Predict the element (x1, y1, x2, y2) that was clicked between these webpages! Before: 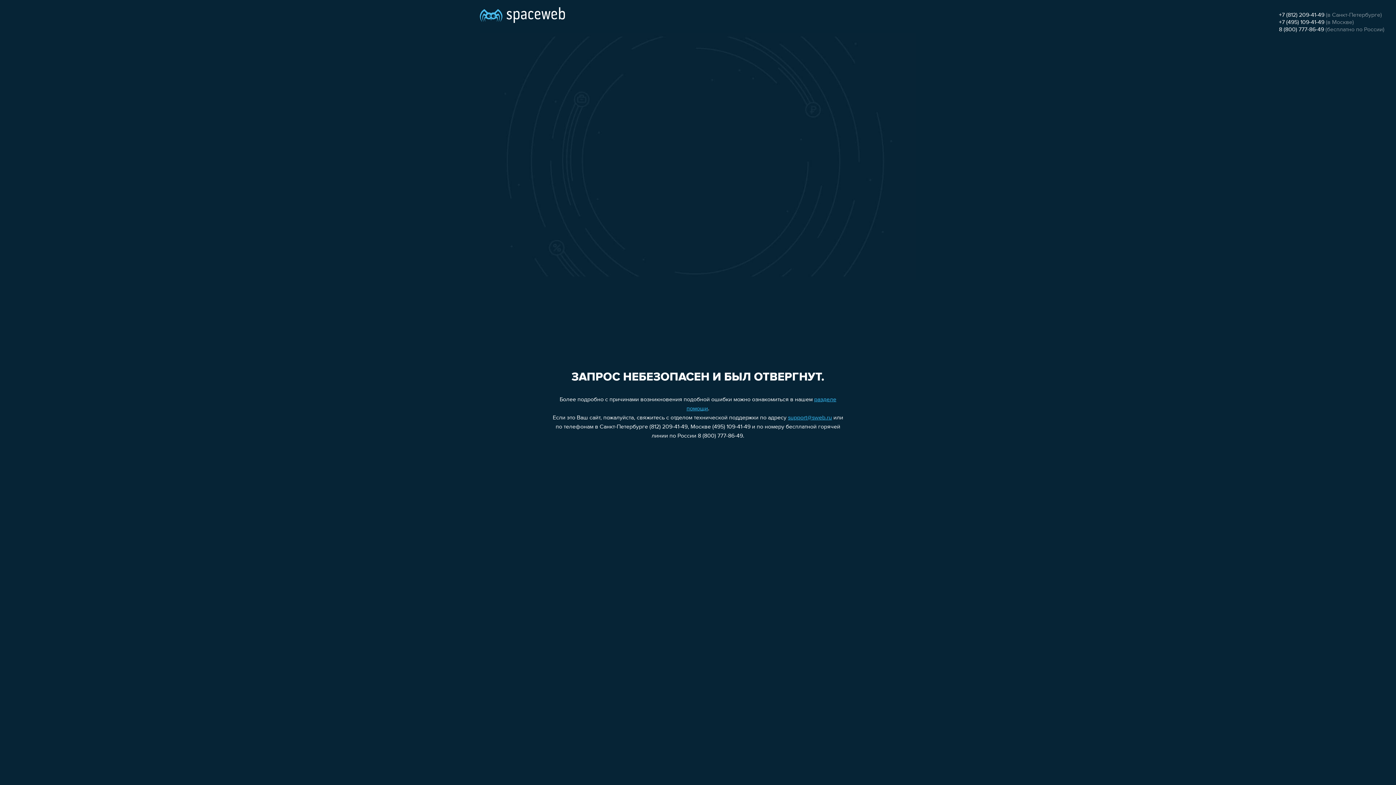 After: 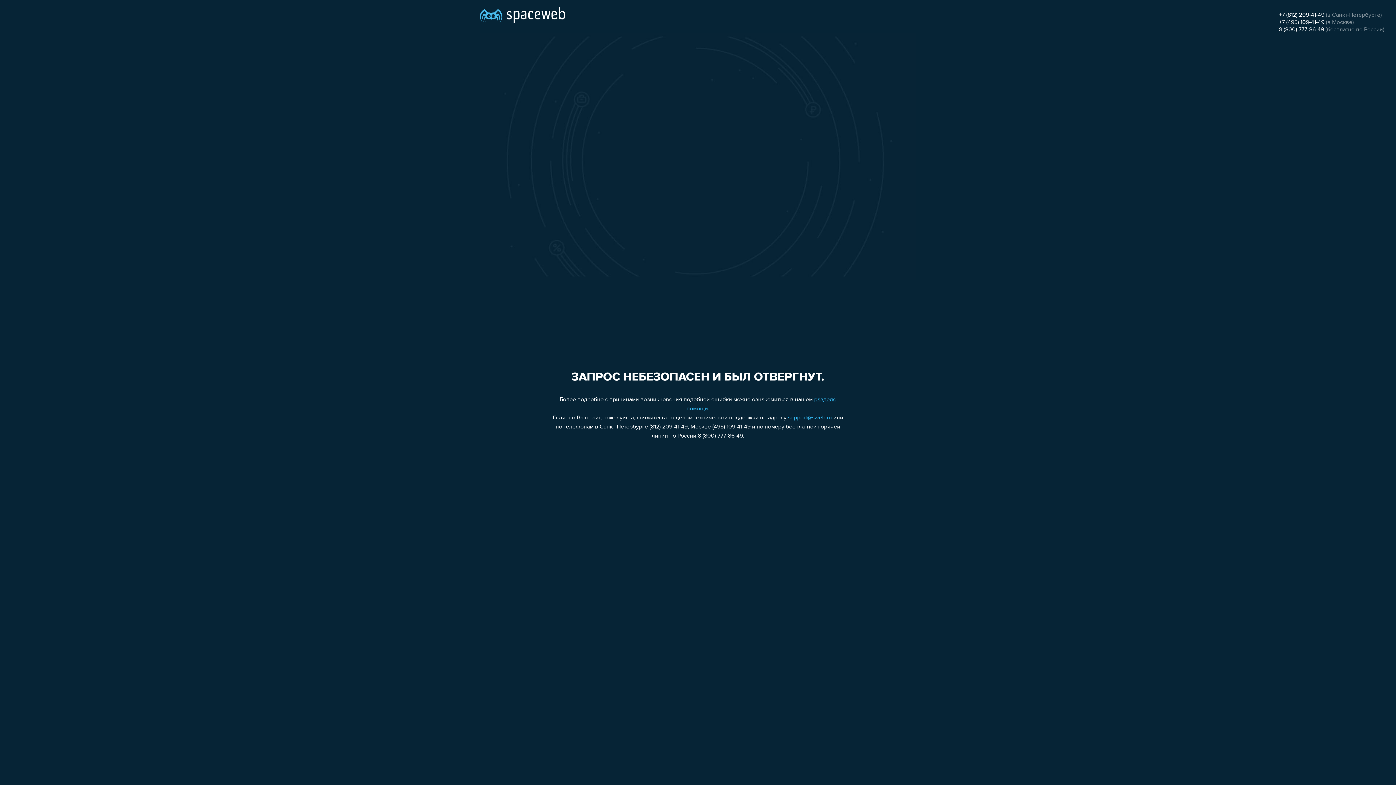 Action: label: 8 (800) 777-86-49 bbox: (1279, 26, 1324, 32)